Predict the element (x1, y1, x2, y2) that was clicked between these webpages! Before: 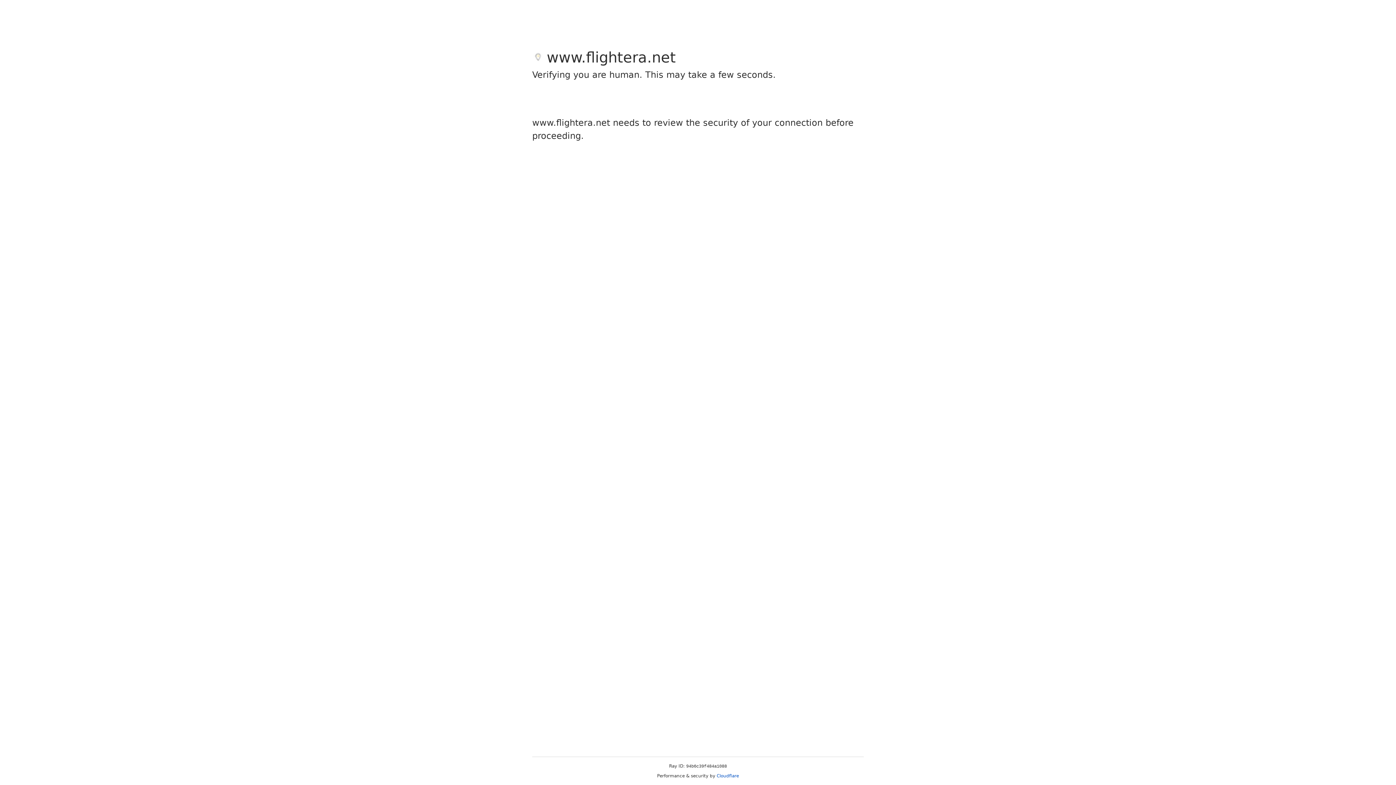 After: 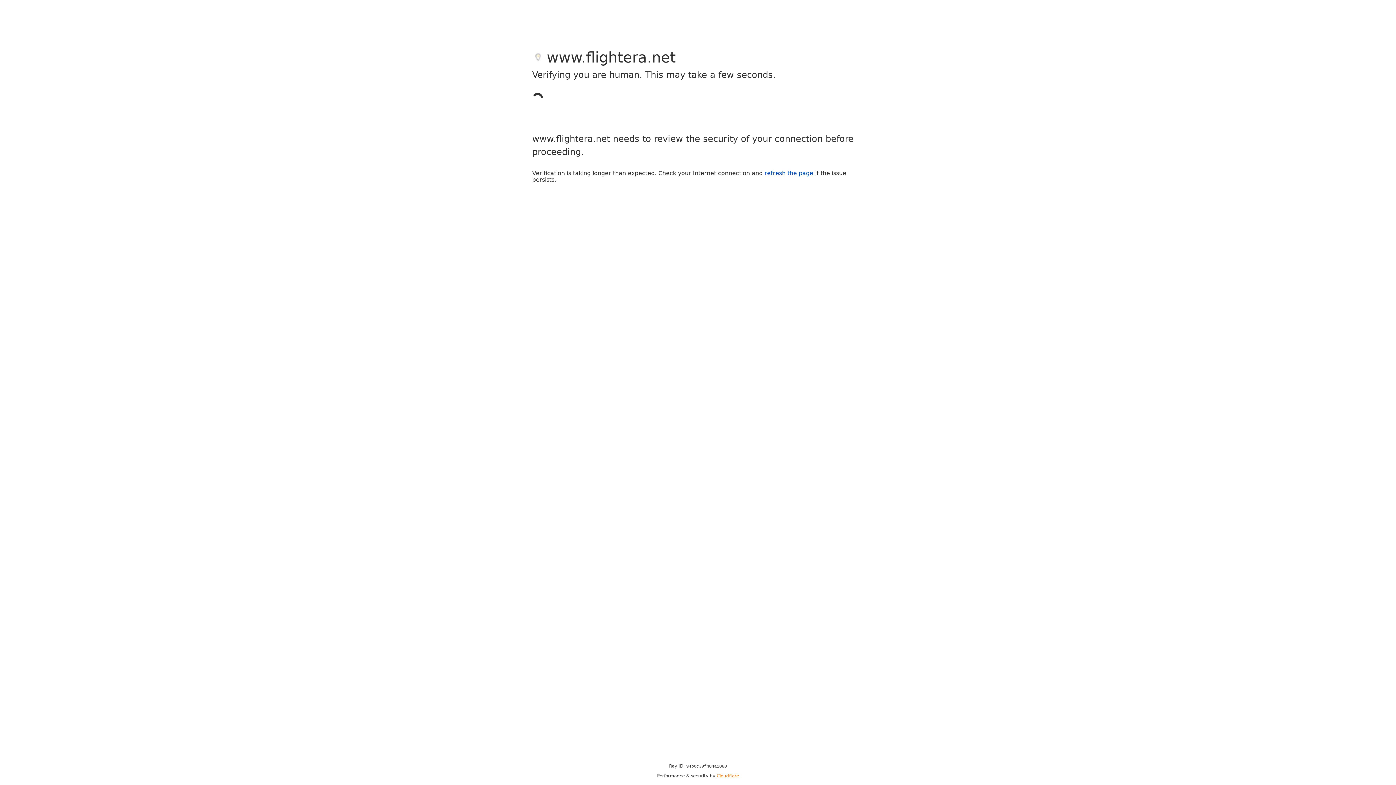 Action: label: Cloudflare bbox: (716, 773, 739, 778)